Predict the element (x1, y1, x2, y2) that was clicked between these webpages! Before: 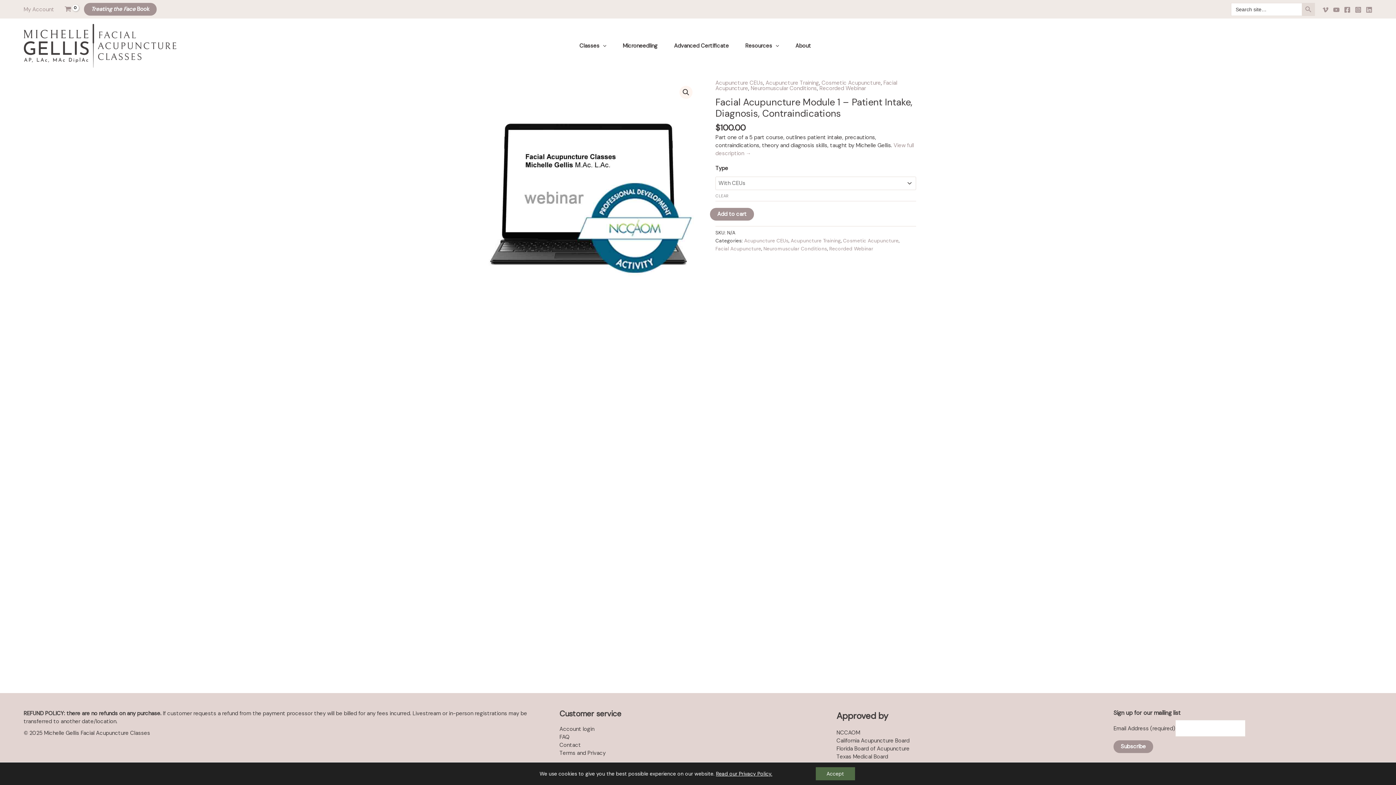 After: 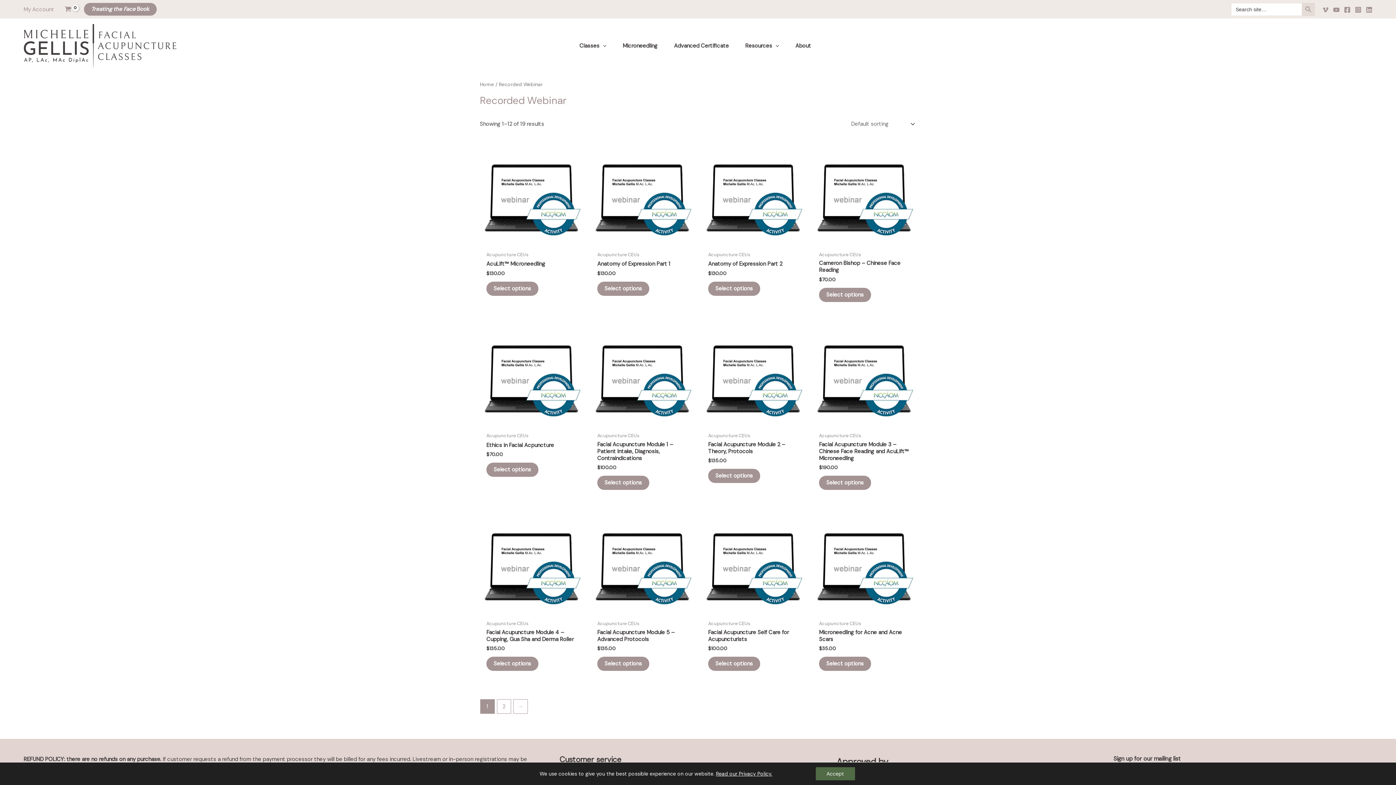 Action: bbox: (829, 245, 873, 252) label: Recorded Webinar